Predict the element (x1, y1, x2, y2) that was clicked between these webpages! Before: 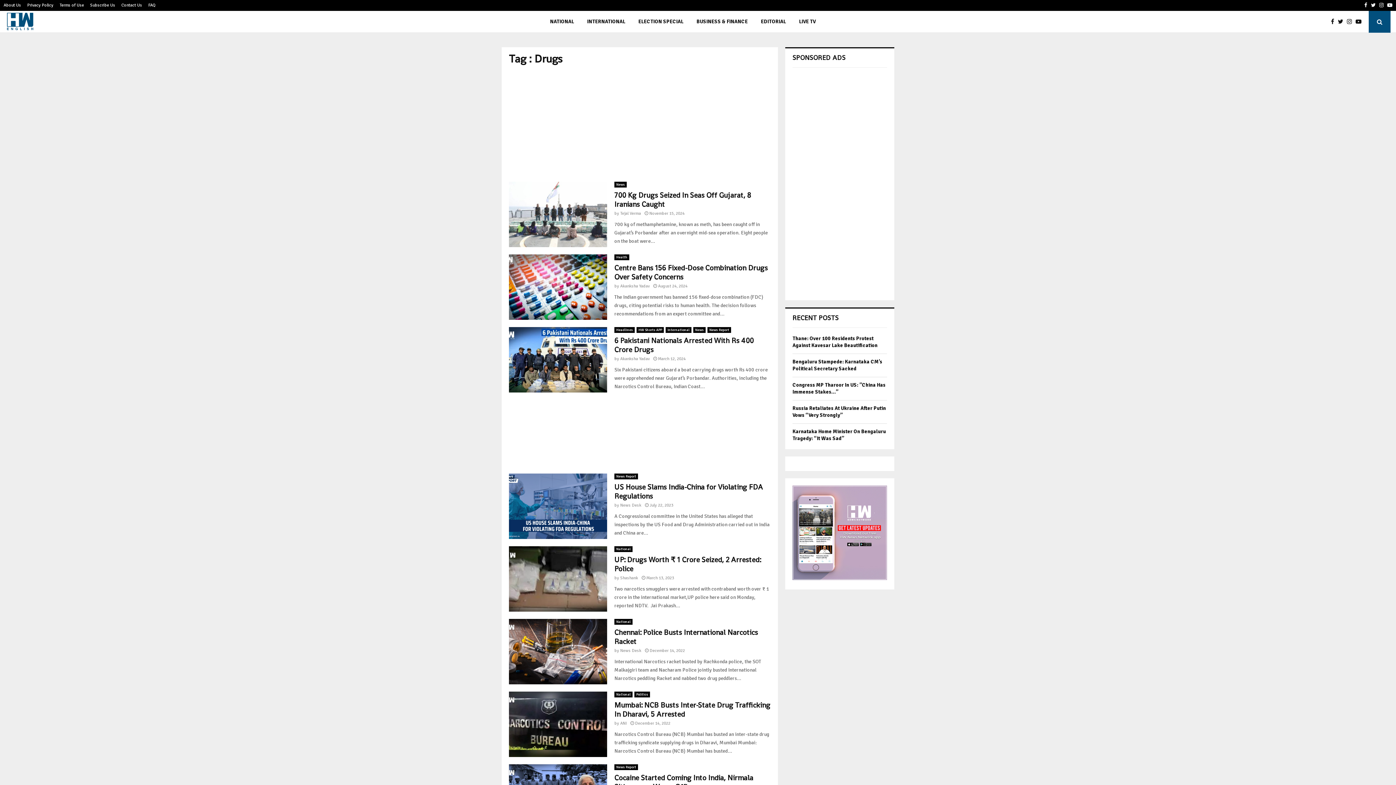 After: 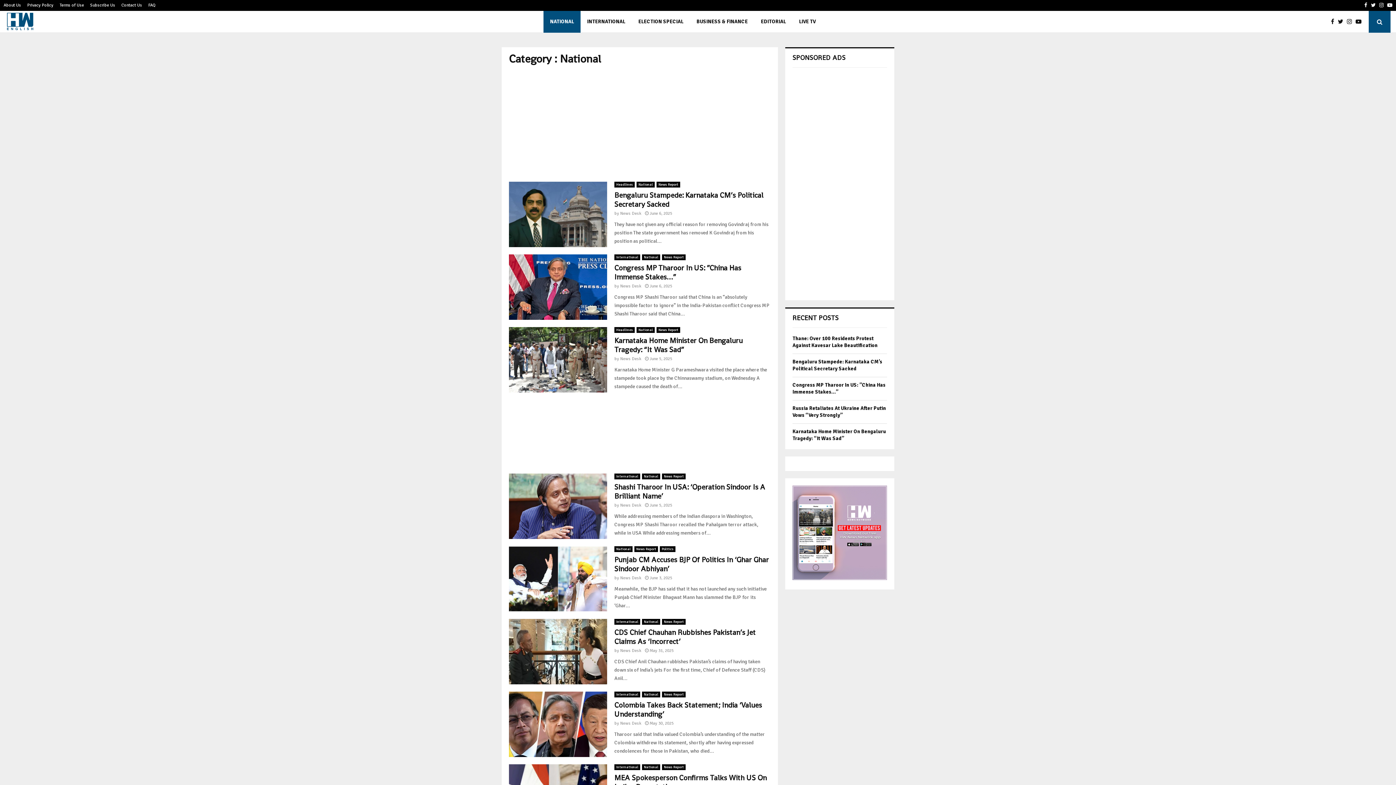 Action: label: National bbox: (614, 619, 632, 625)